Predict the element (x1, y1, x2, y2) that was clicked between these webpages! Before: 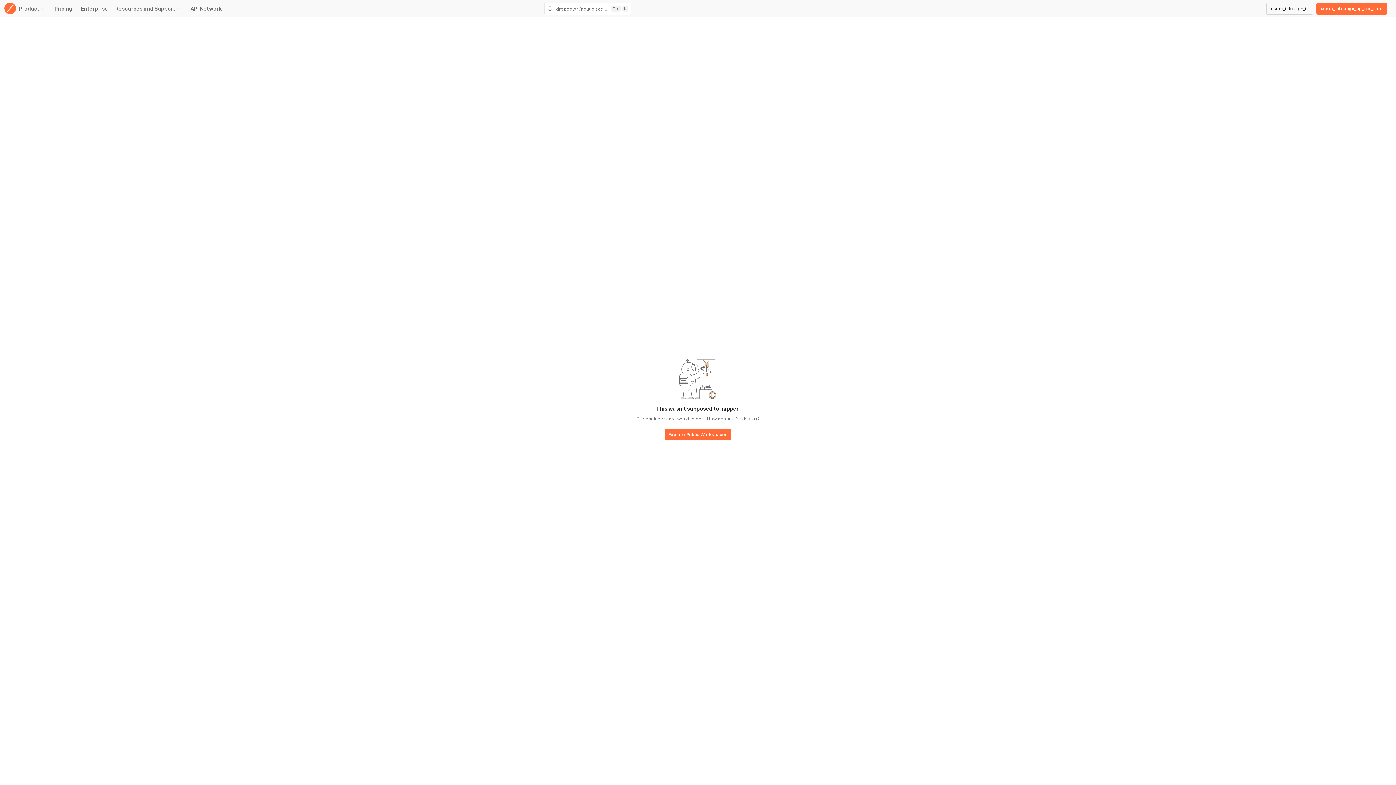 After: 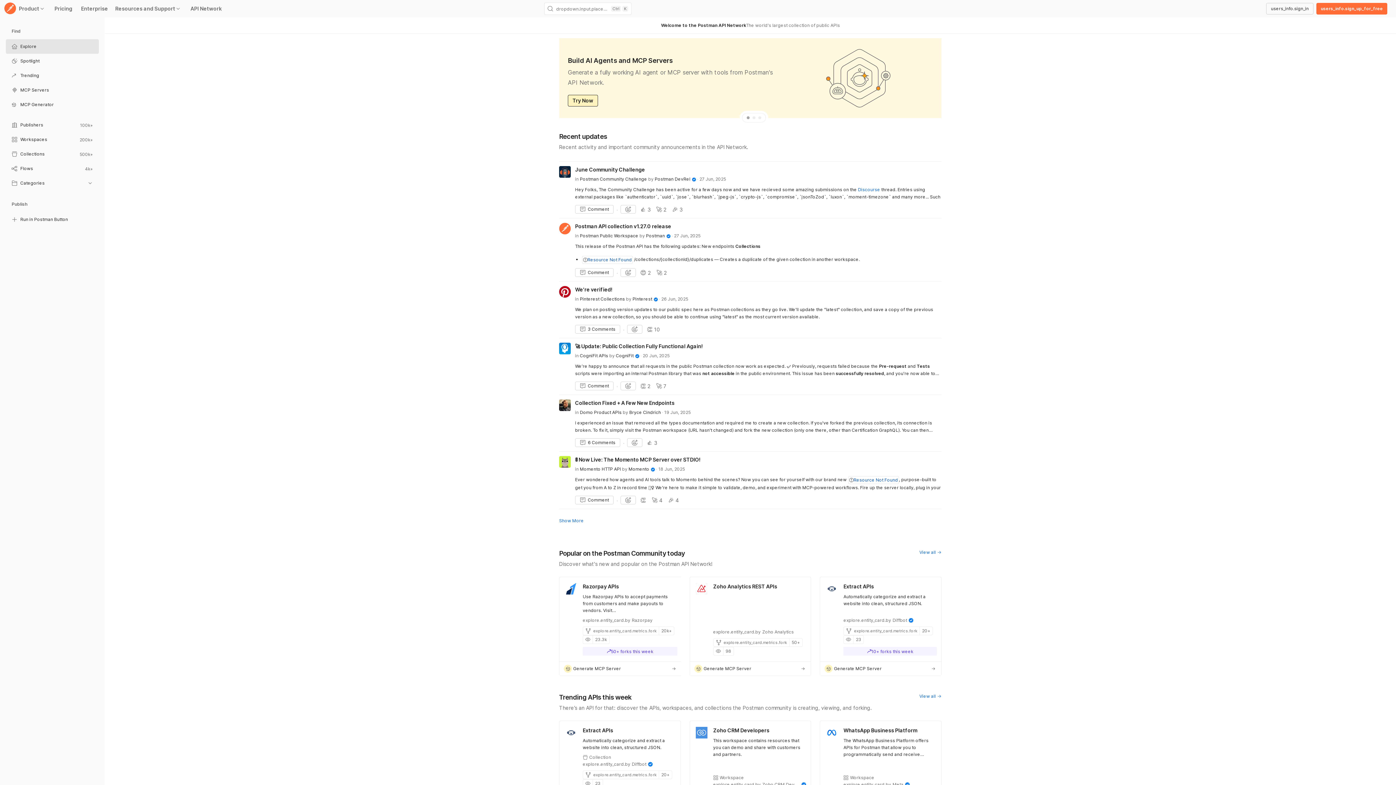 Action: bbox: (664, 429, 731, 441) label: base-button